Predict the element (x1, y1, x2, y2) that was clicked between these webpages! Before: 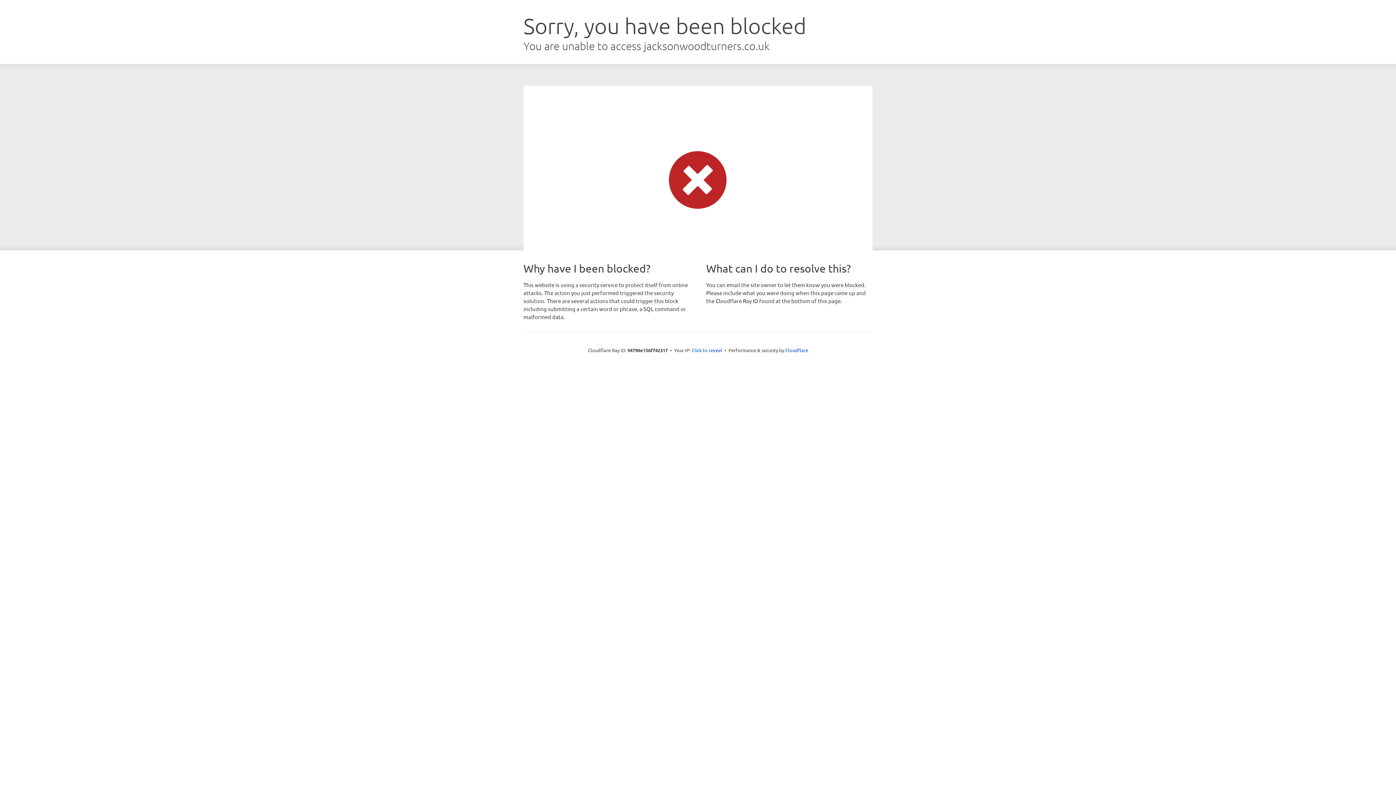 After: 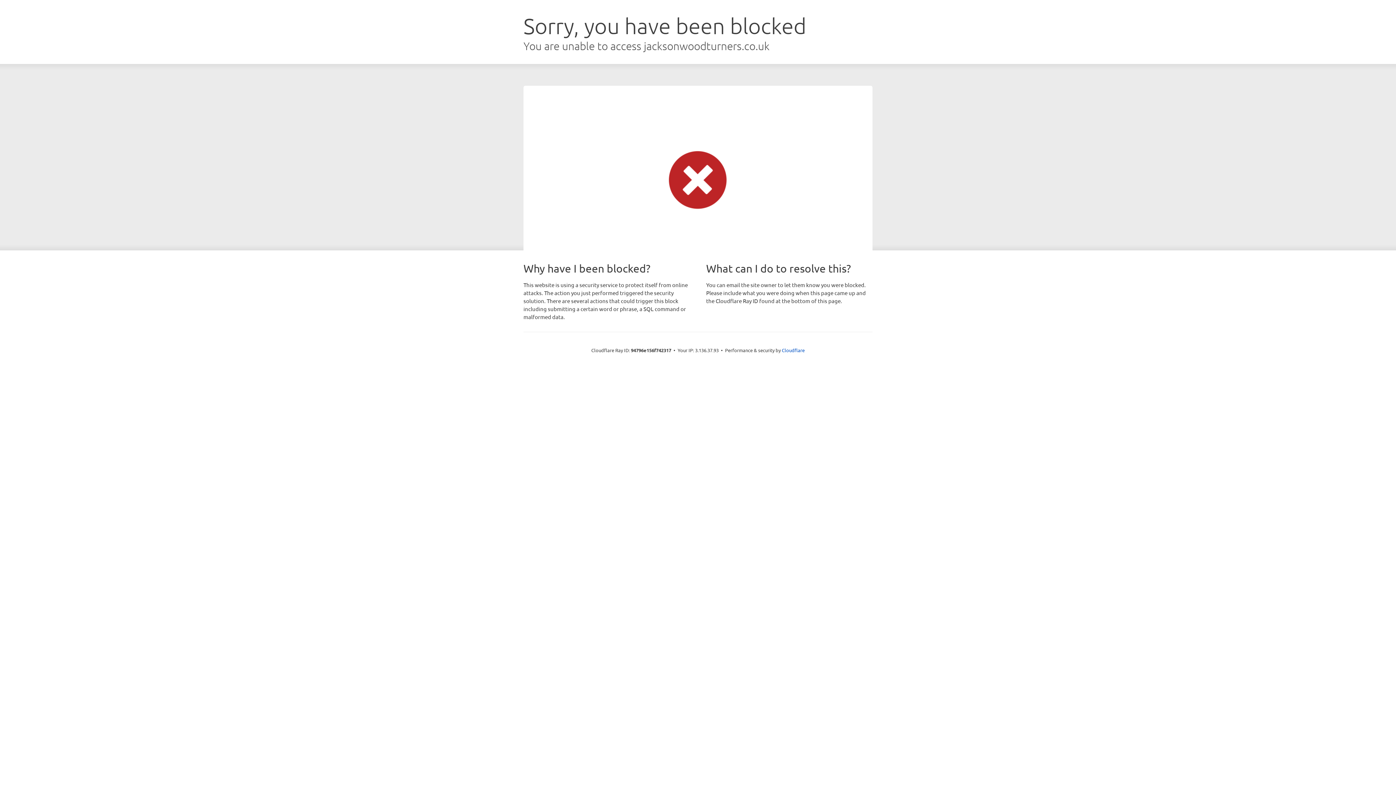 Action: label: Click to reveal bbox: (691, 346, 722, 353)